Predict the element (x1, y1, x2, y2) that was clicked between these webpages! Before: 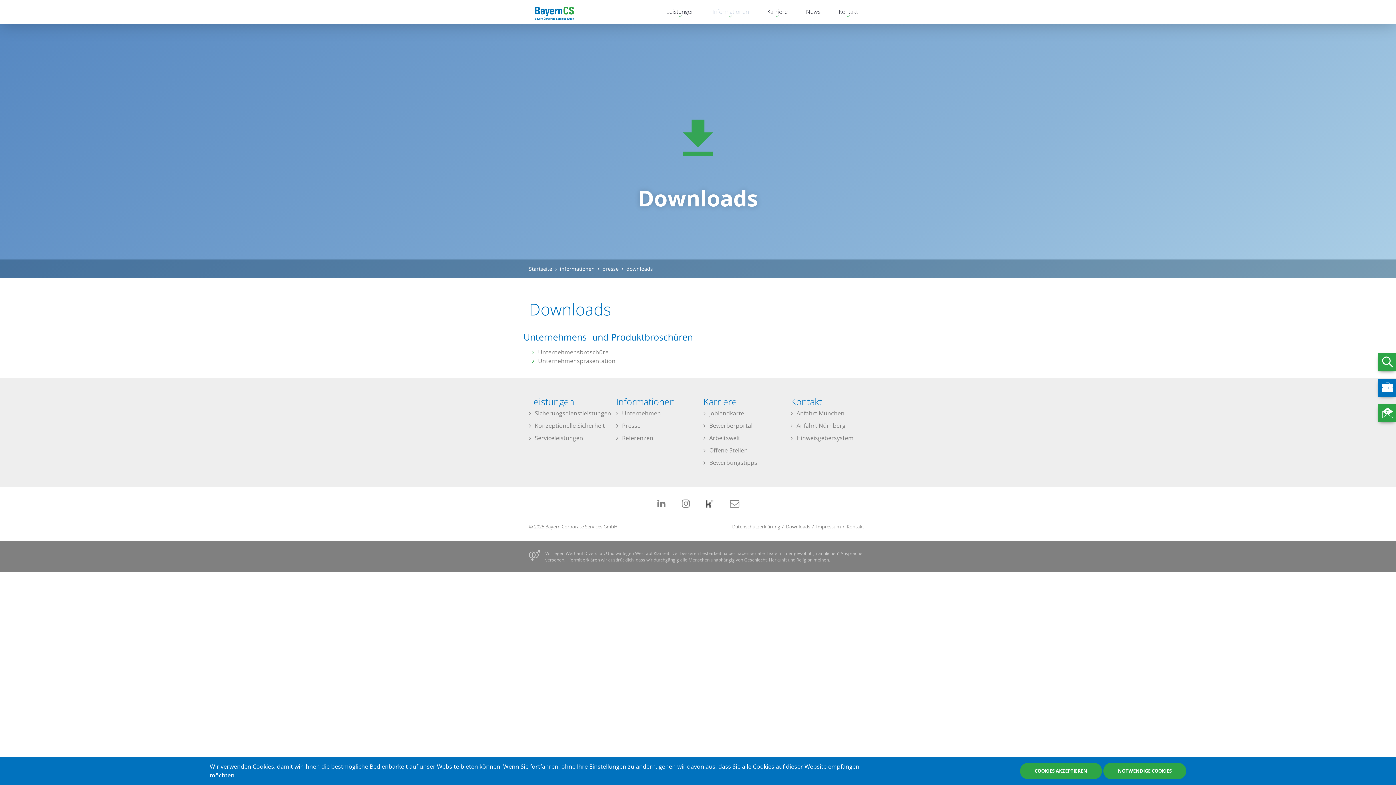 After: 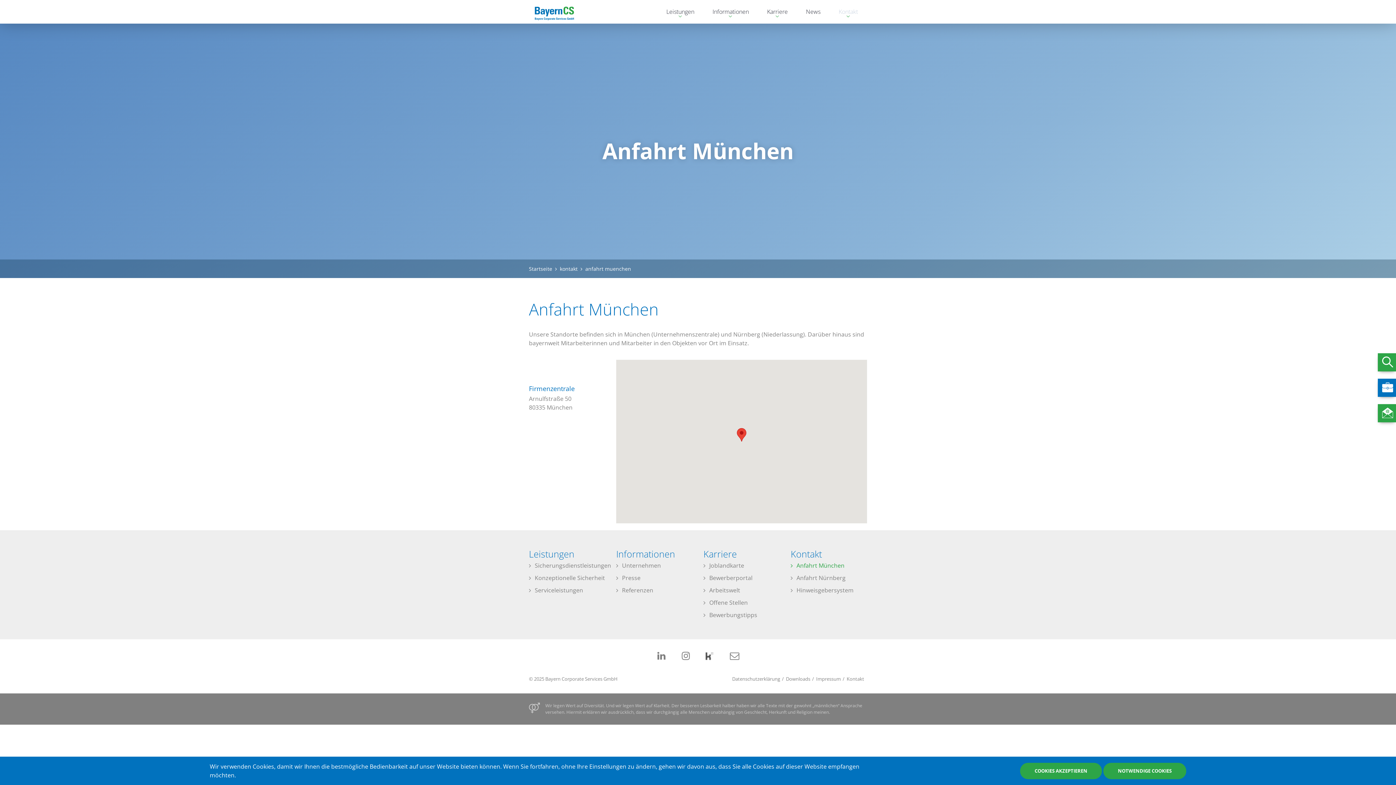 Action: bbox: (790, 407, 867, 419) label: Anfahrt München